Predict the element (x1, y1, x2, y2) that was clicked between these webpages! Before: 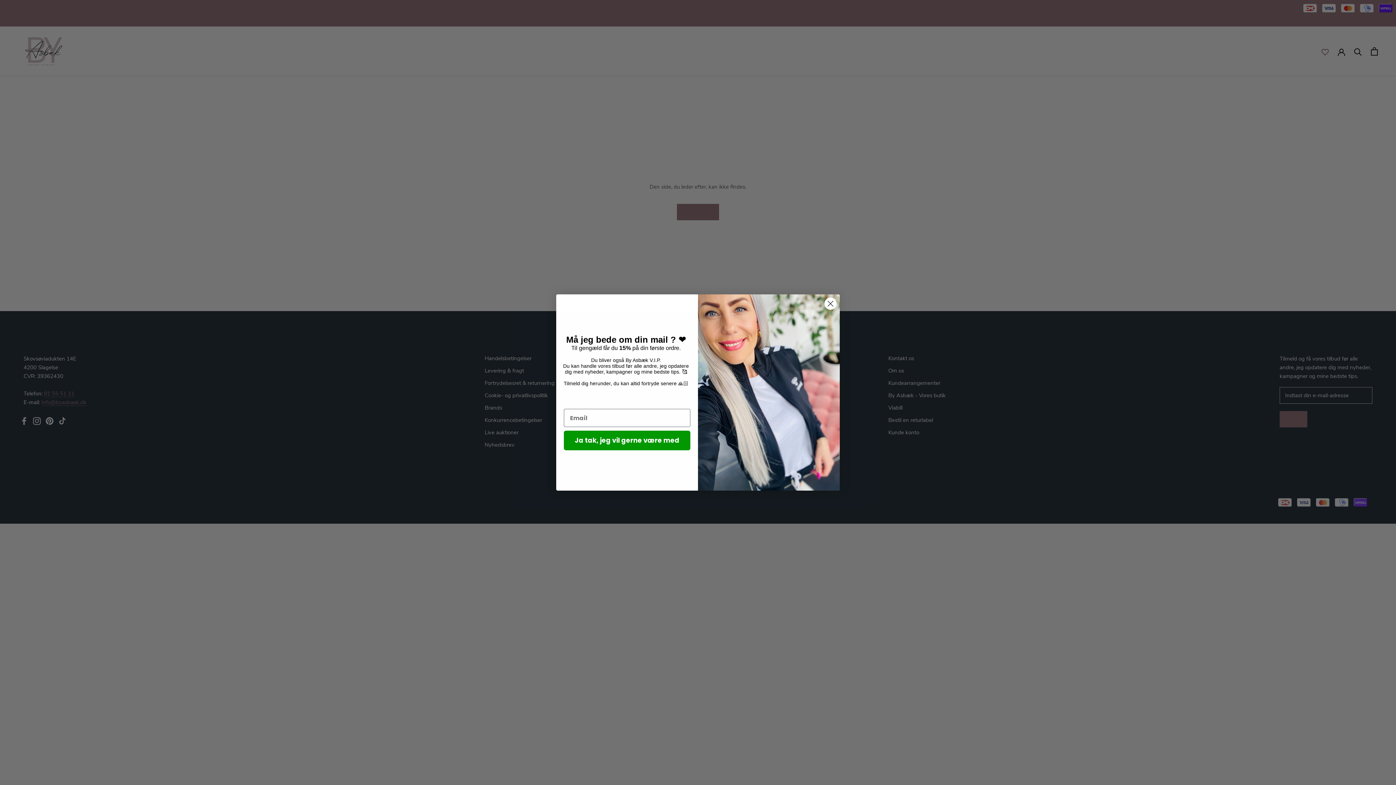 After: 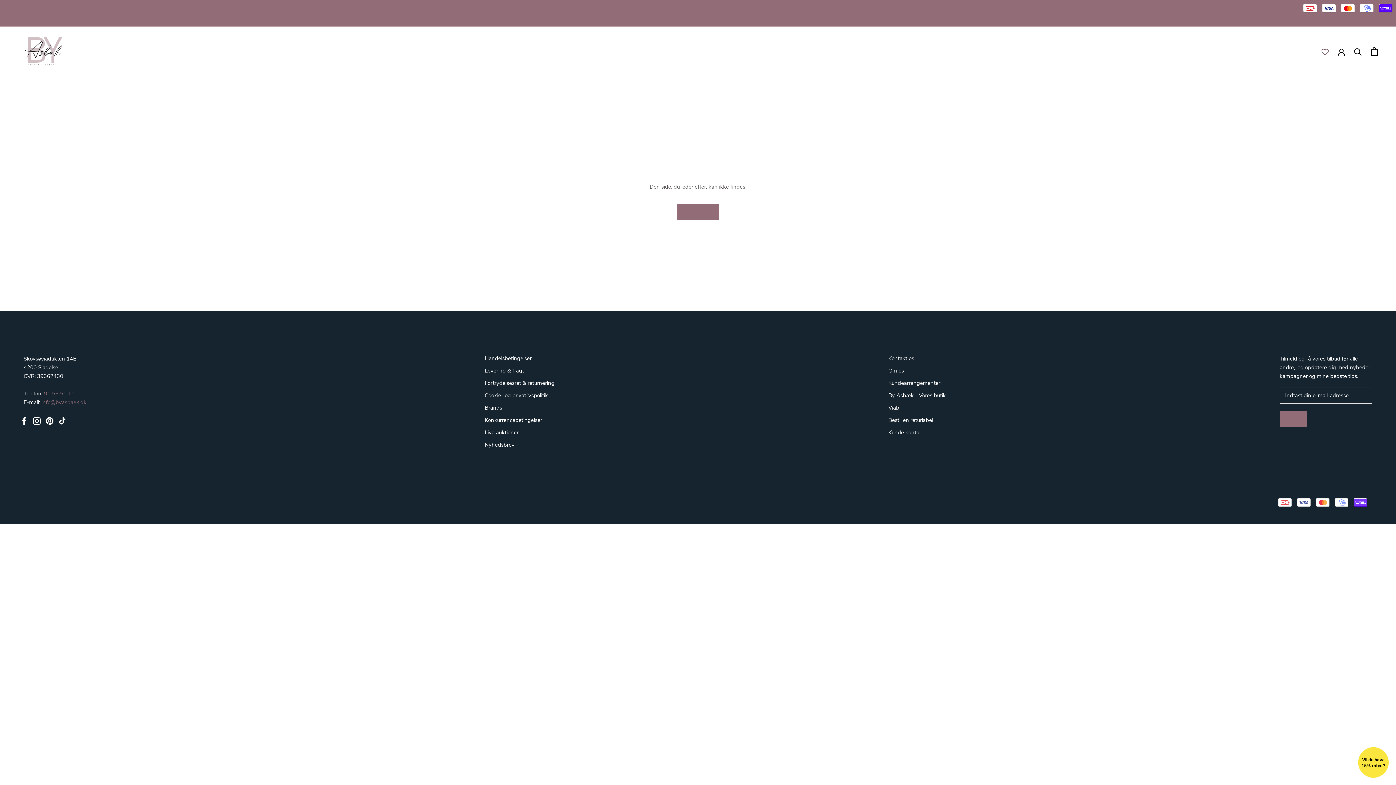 Action: label: Close dialog bbox: (824, 297, 837, 310)